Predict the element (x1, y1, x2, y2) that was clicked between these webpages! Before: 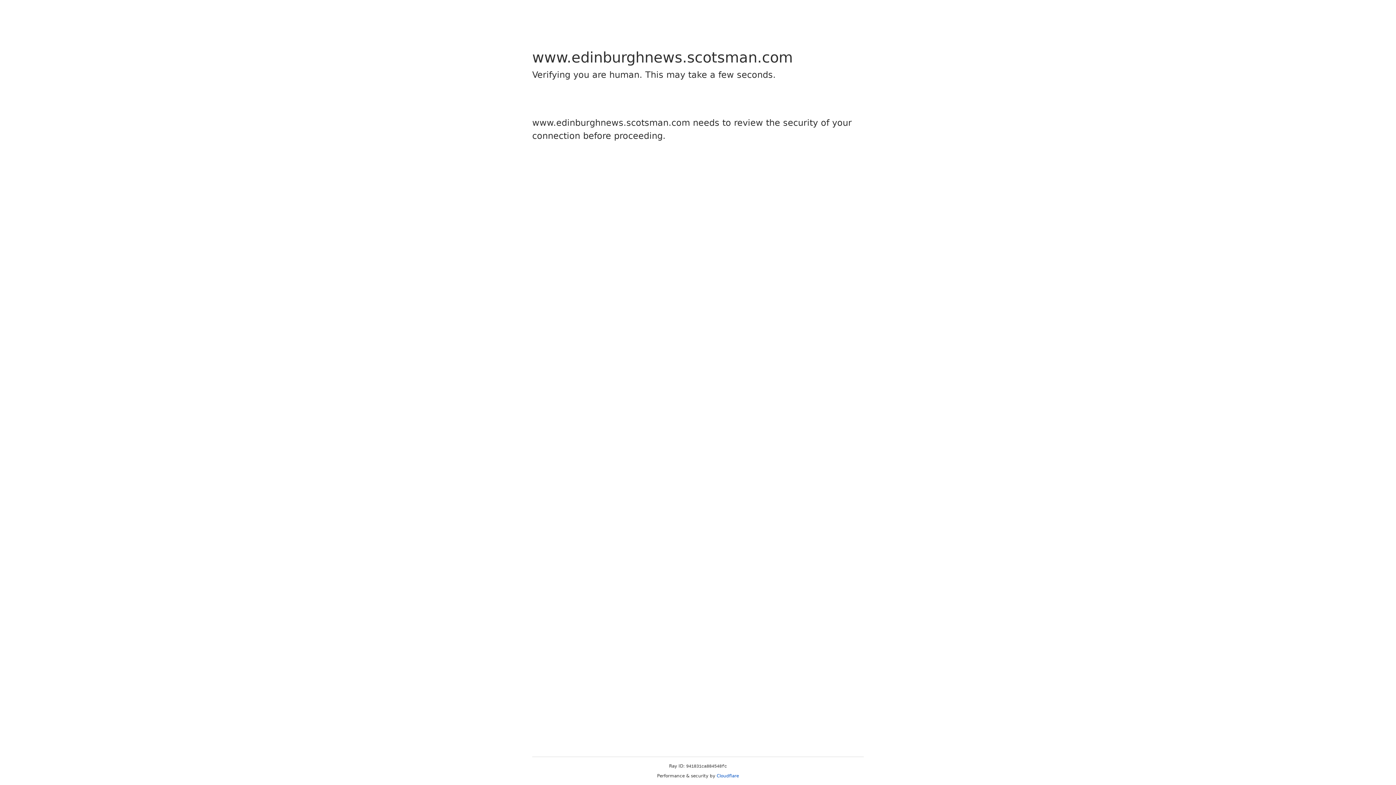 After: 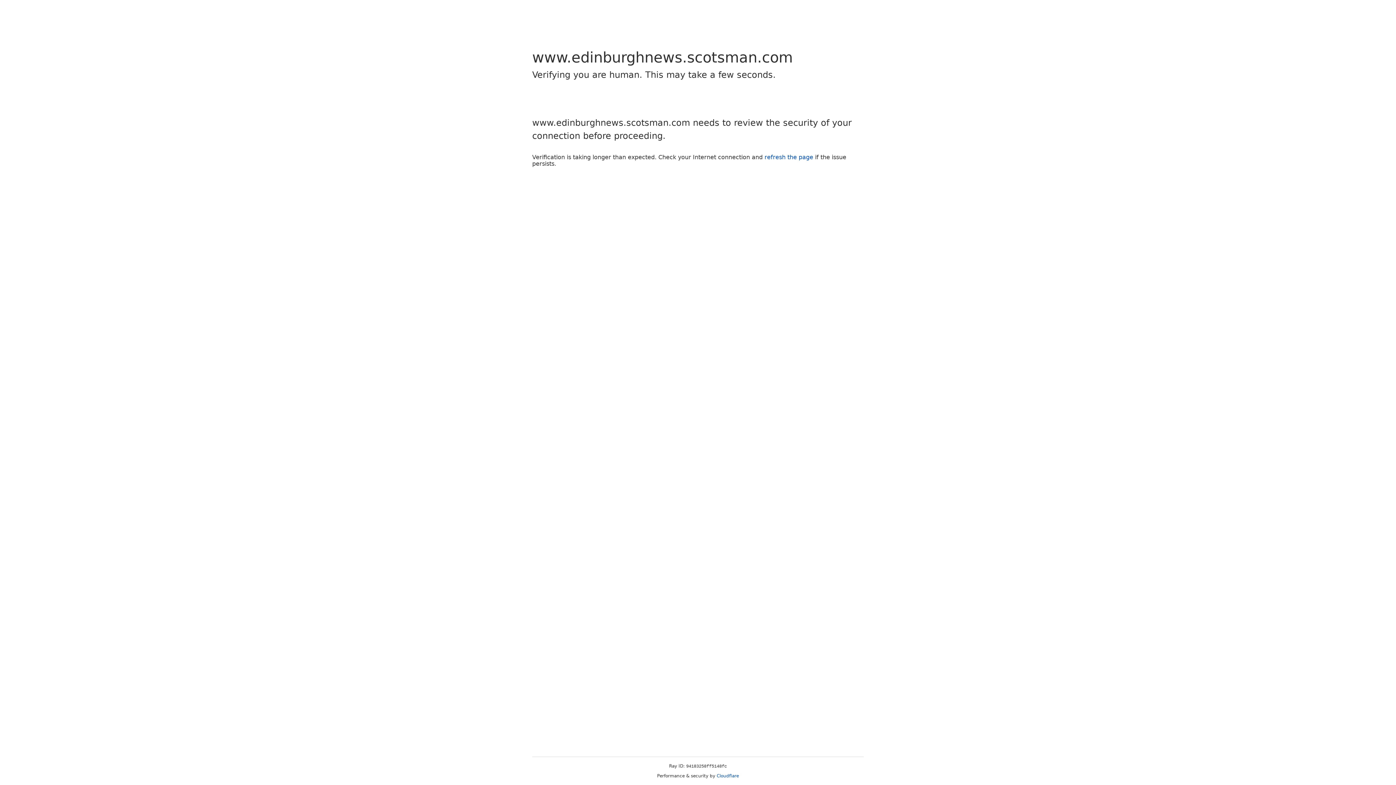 Action: label: Cloudflare bbox: (716, 773, 739, 778)